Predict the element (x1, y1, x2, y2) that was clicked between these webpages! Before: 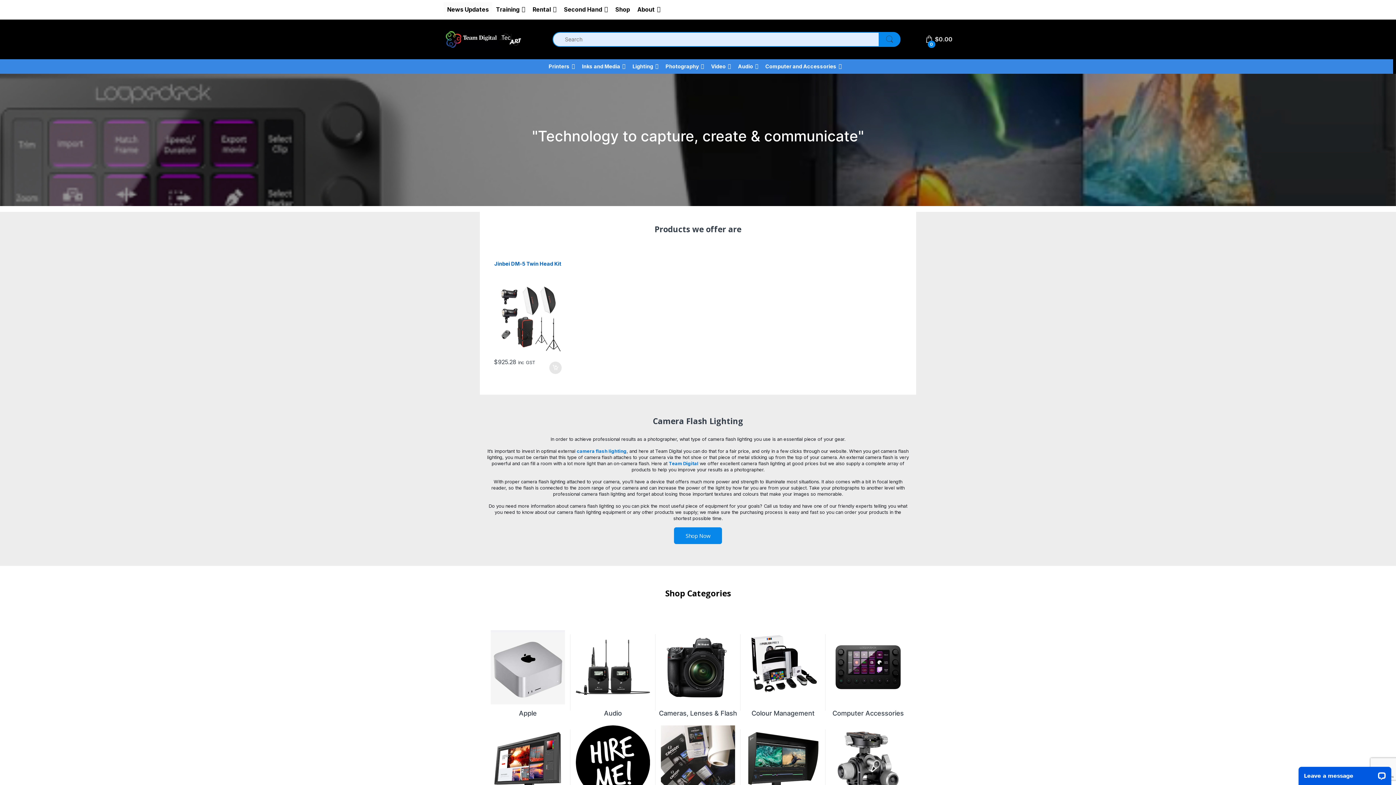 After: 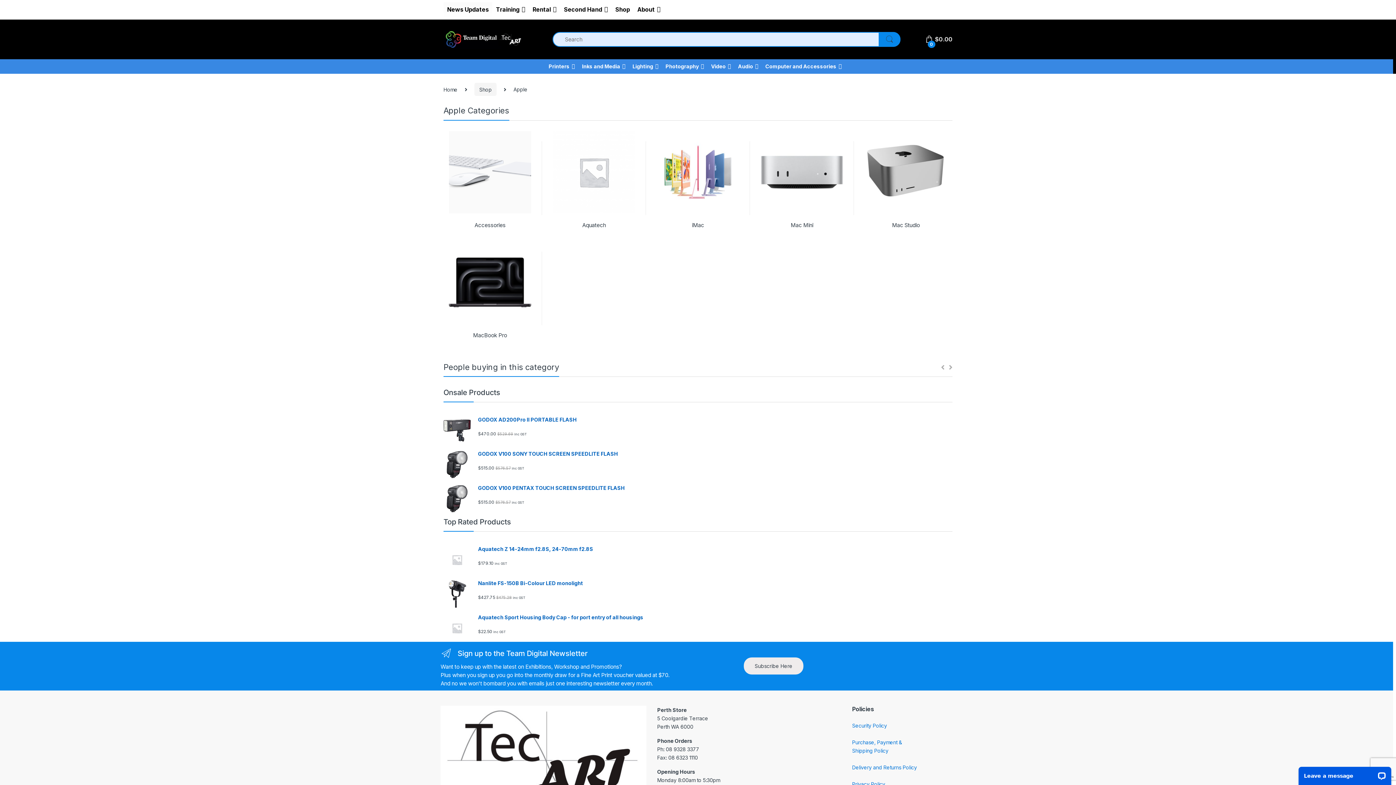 Action: label: Visit product category Apple bbox: (485, 625, 570, 717)